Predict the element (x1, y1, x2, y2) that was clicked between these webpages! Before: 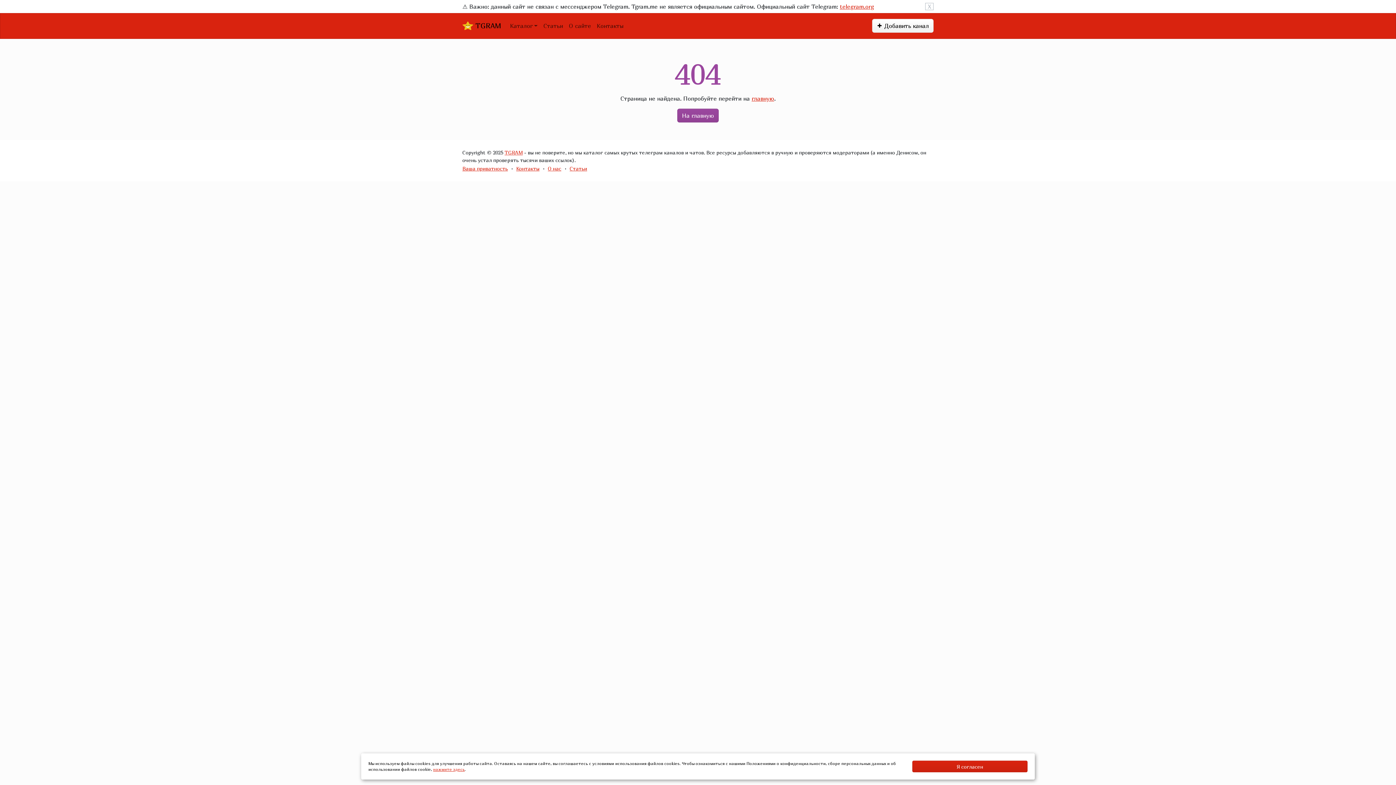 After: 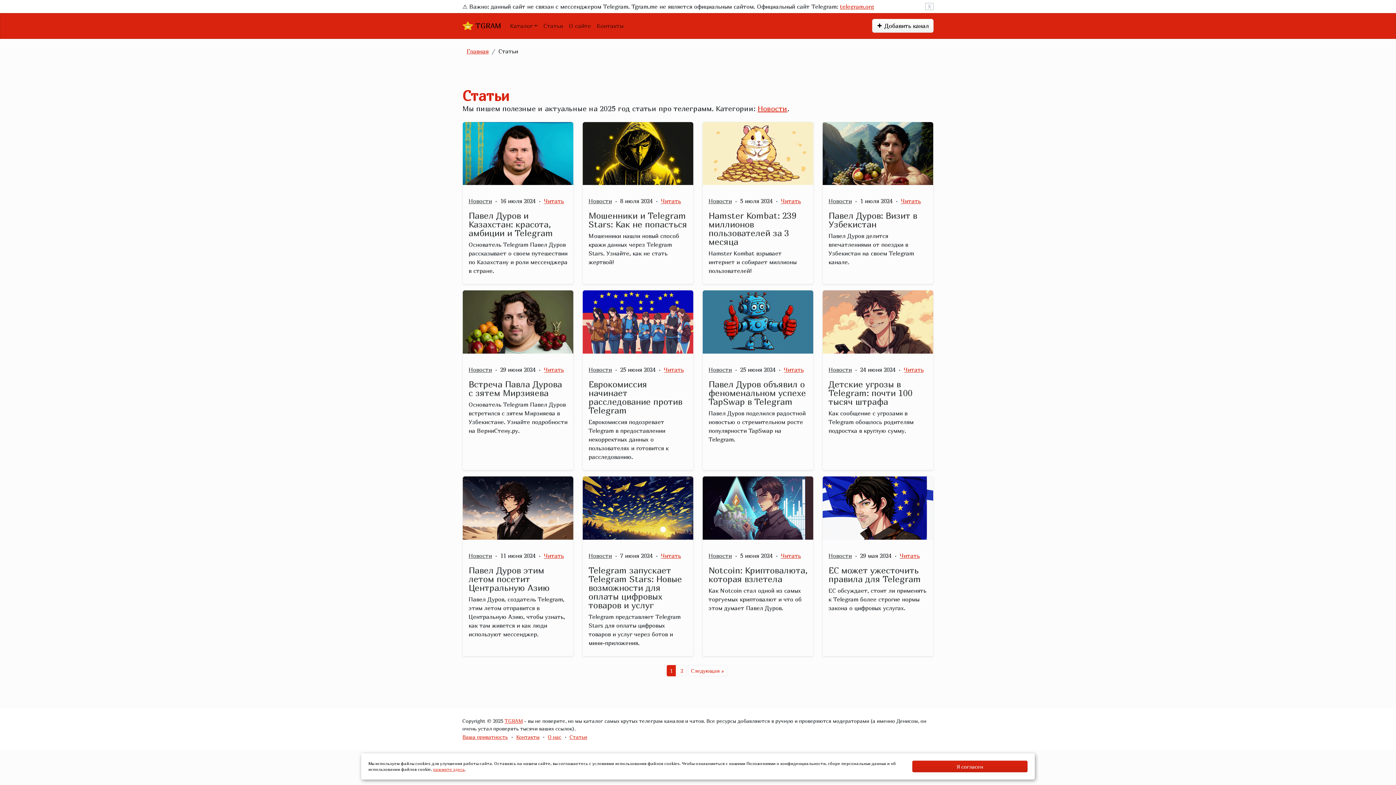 Action: label: Статьи bbox: (540, 16, 566, 35)